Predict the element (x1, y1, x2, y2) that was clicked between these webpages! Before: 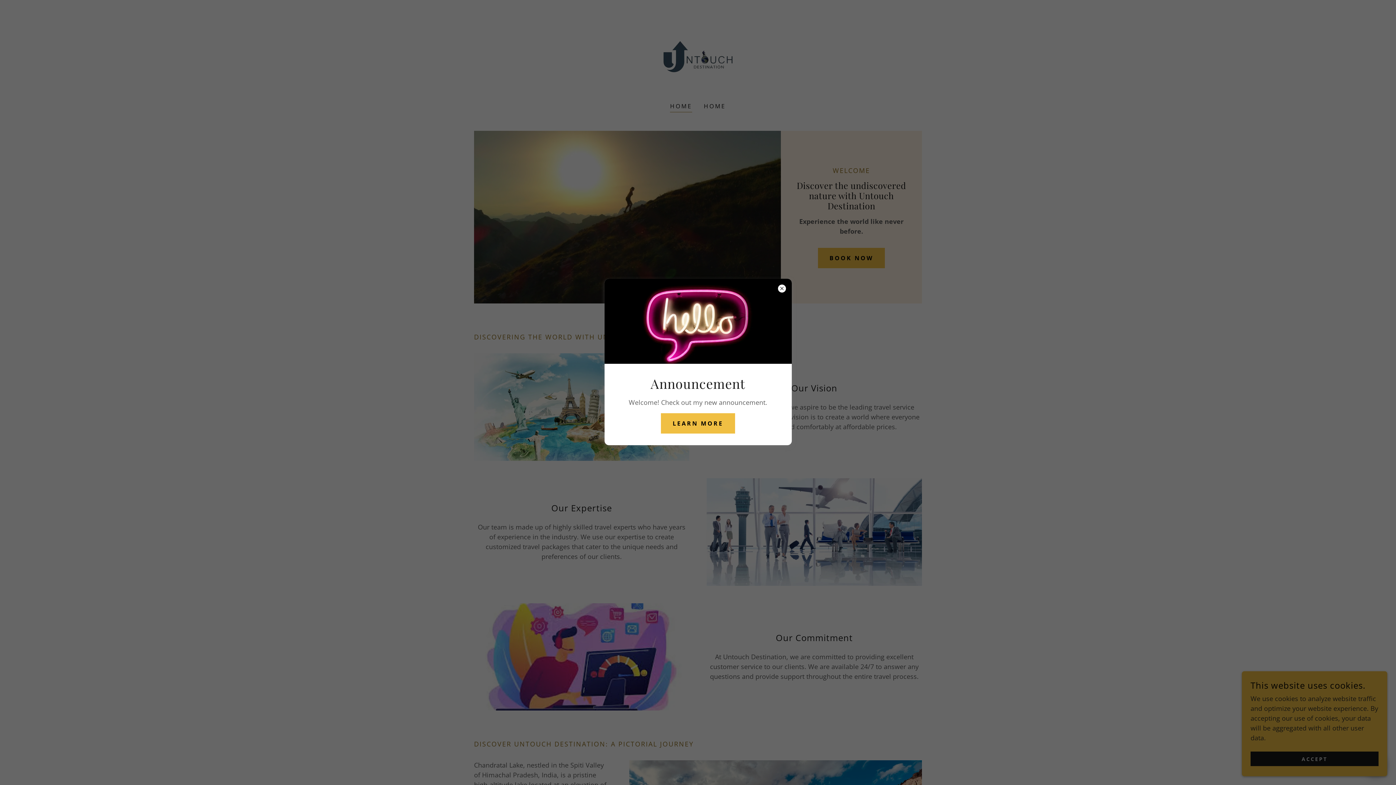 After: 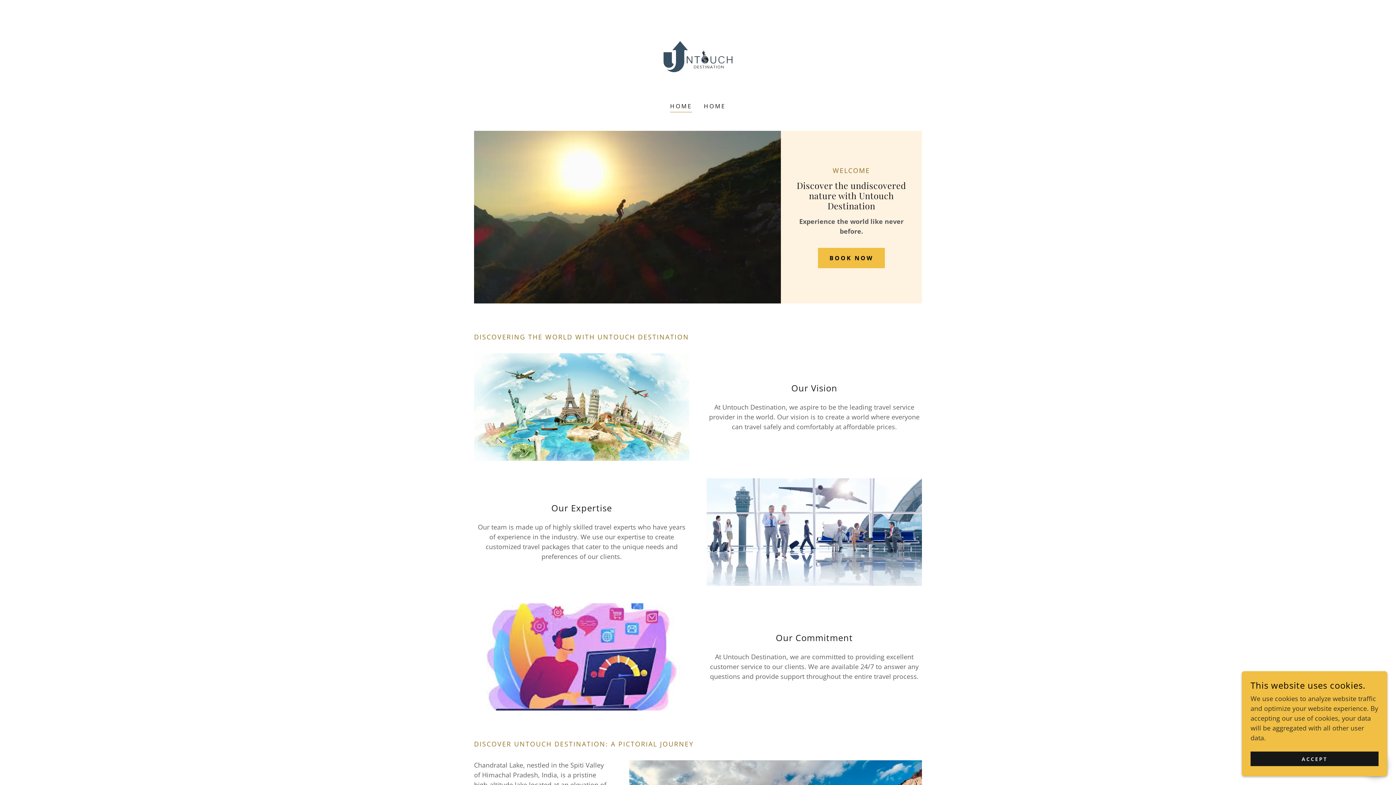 Action: bbox: (661, 413, 735, 433) label: LEARN MORE